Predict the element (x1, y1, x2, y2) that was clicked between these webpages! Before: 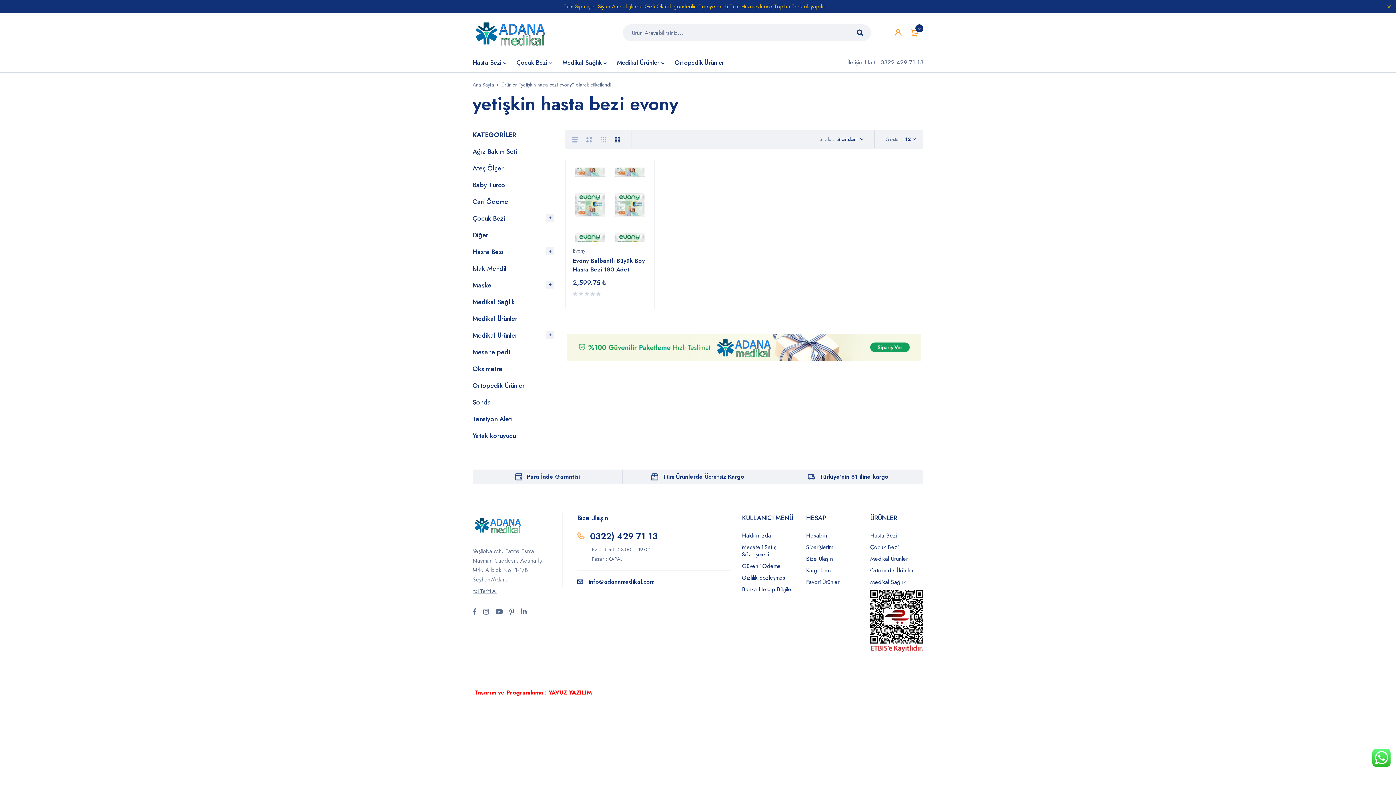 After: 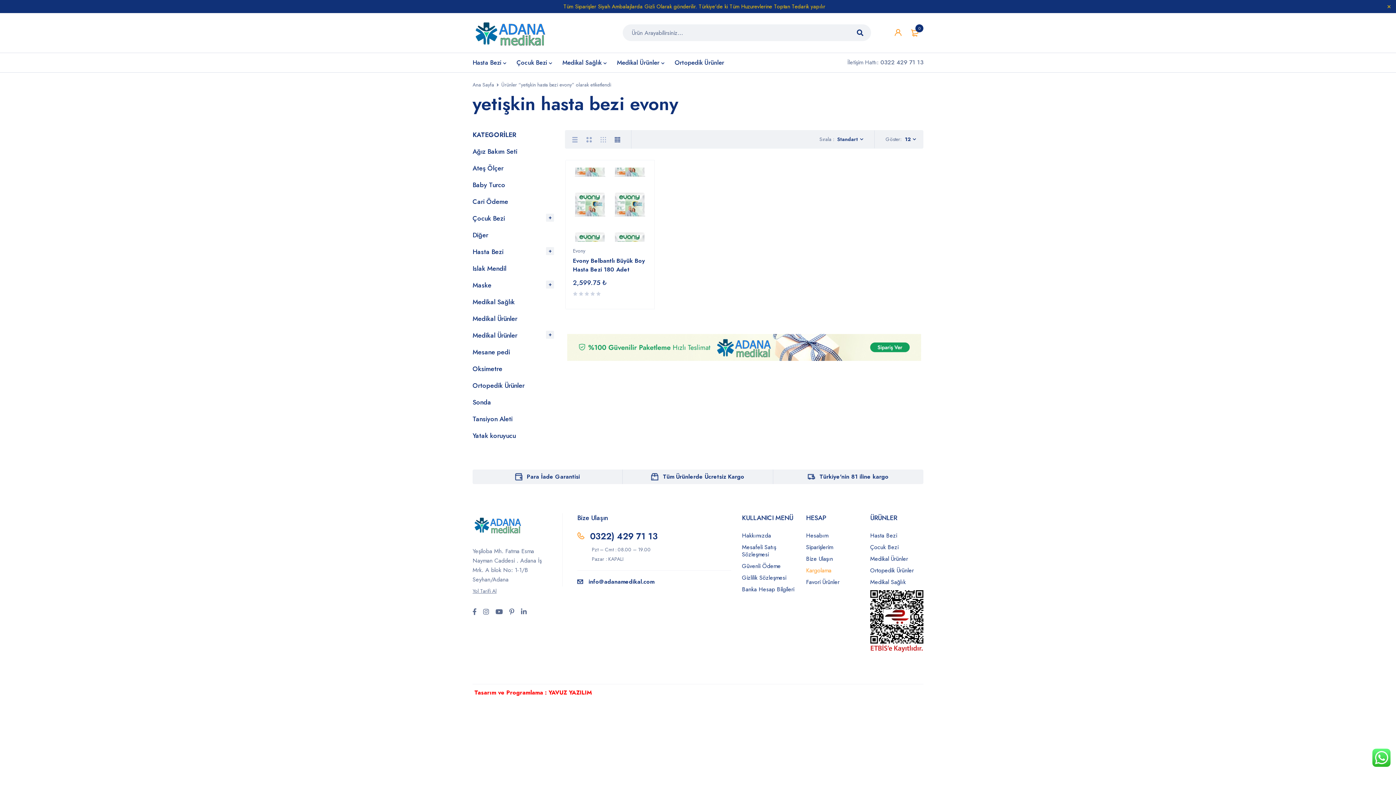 Action: bbox: (806, 566, 831, 574) label: Kargolama